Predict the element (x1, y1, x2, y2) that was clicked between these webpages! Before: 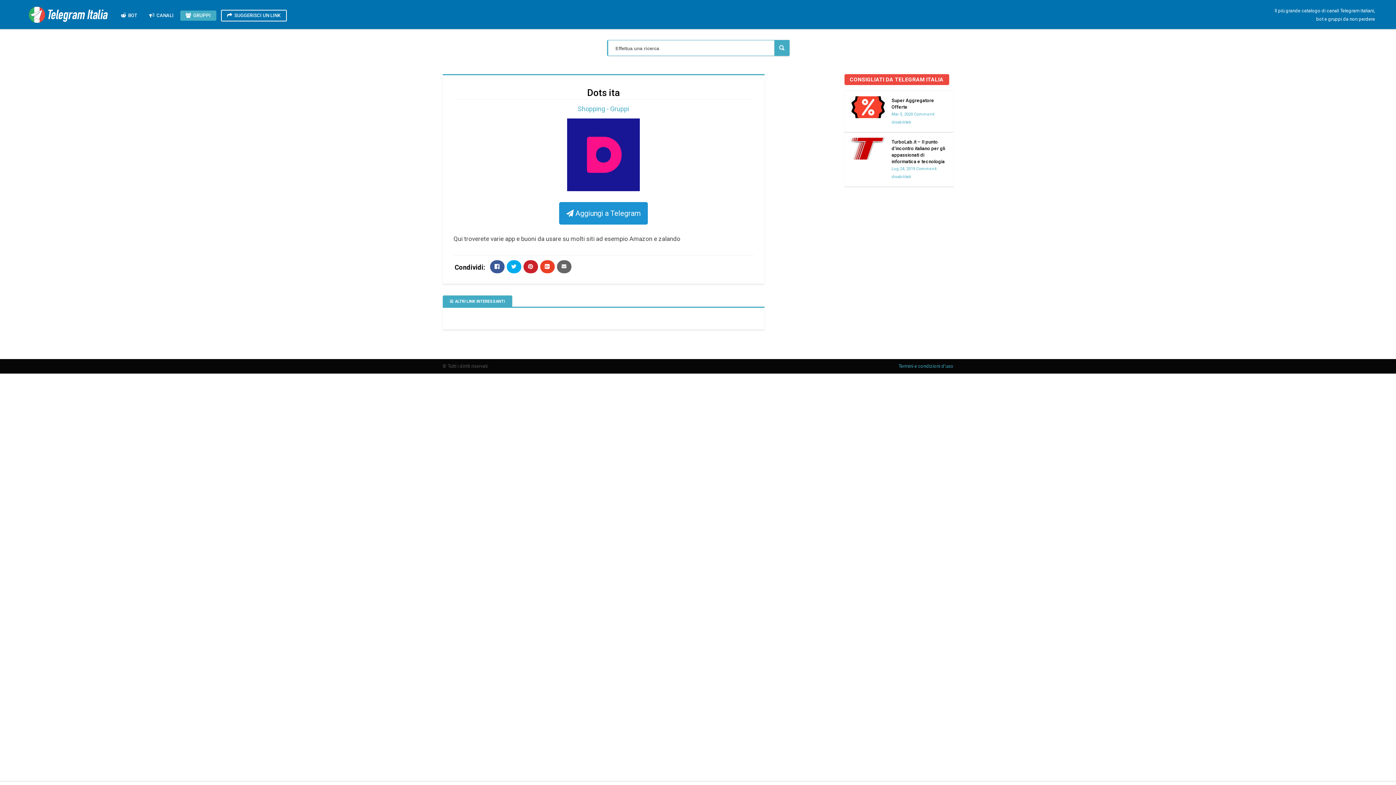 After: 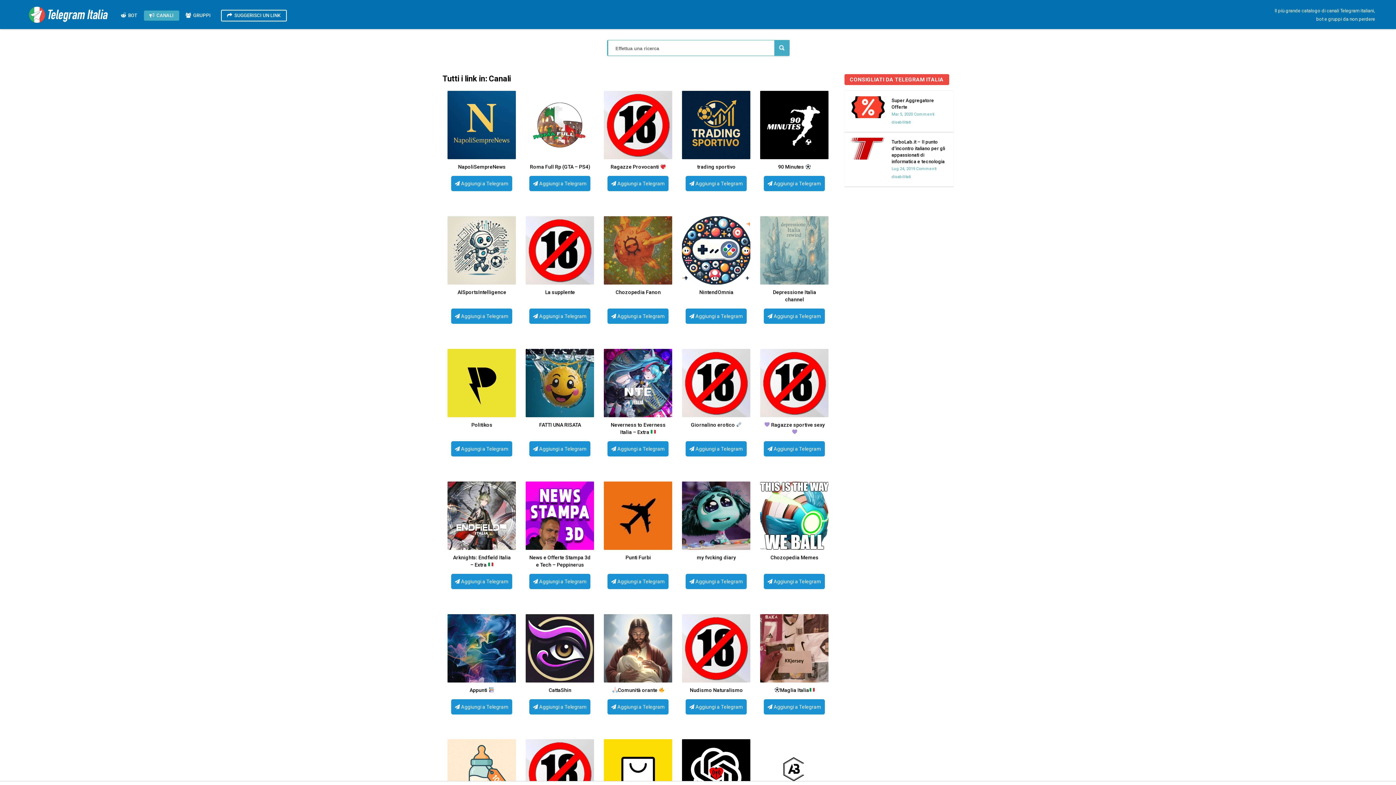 Action: label:  CANALI bbox: (143, 10, 179, 20)